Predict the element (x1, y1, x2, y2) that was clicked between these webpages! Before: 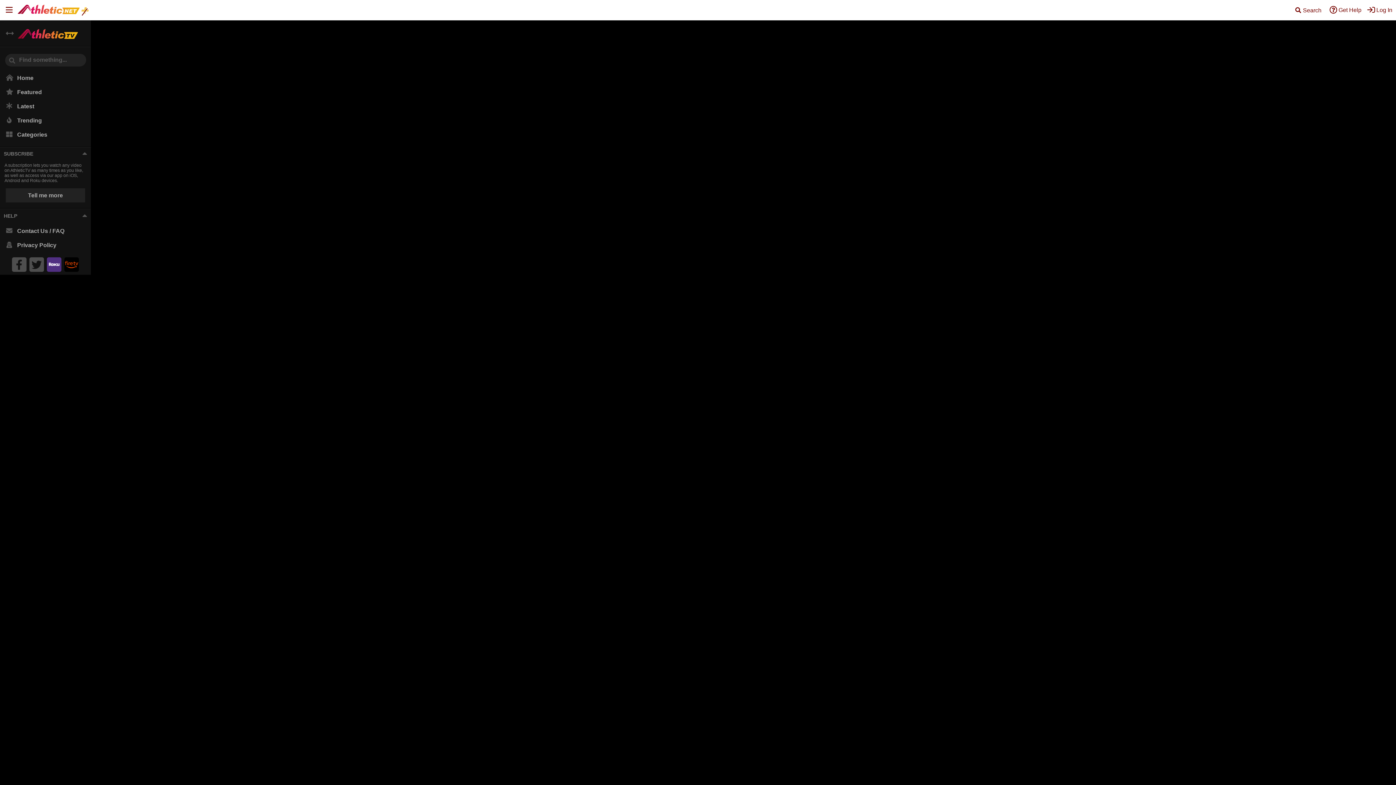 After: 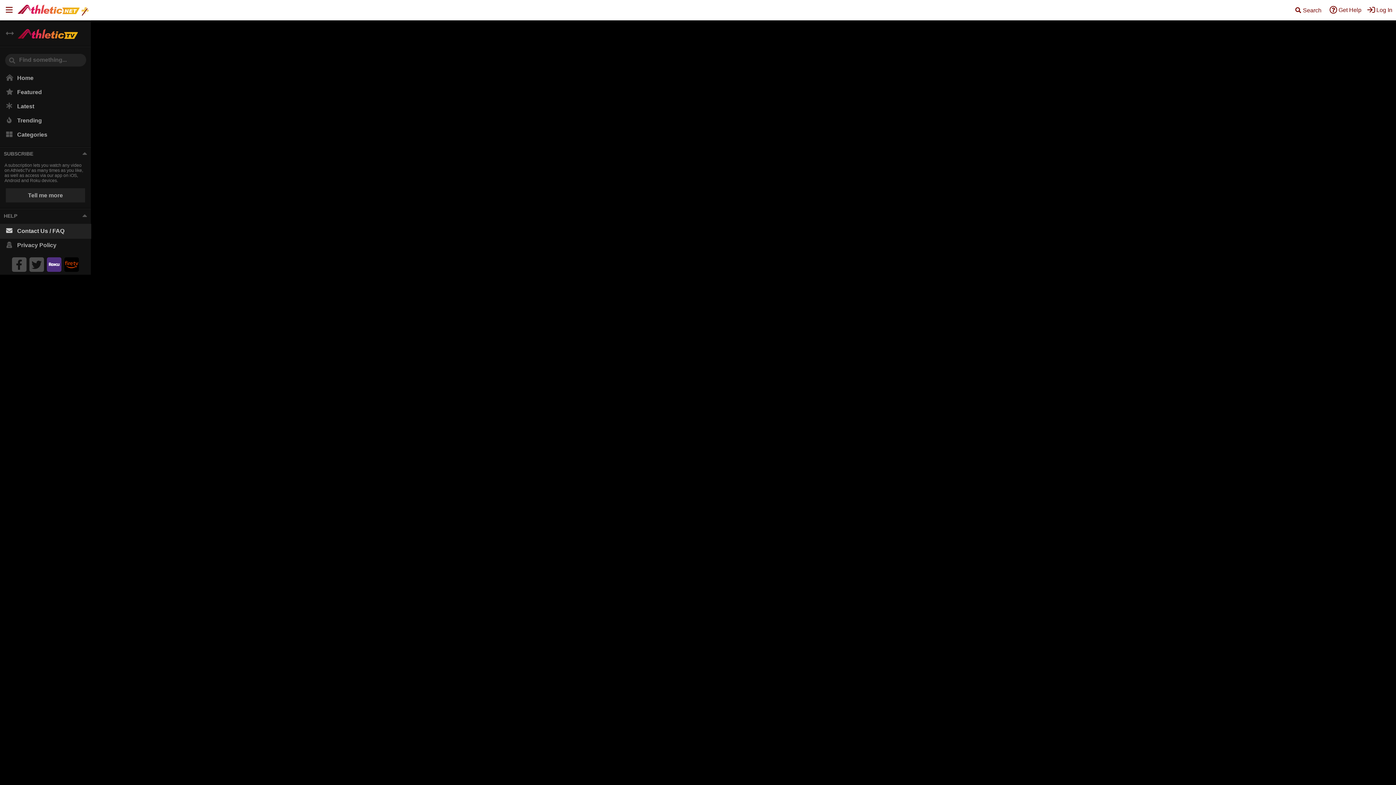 Action: label: Contact Us / FAQ bbox: (0, 224, 90, 238)